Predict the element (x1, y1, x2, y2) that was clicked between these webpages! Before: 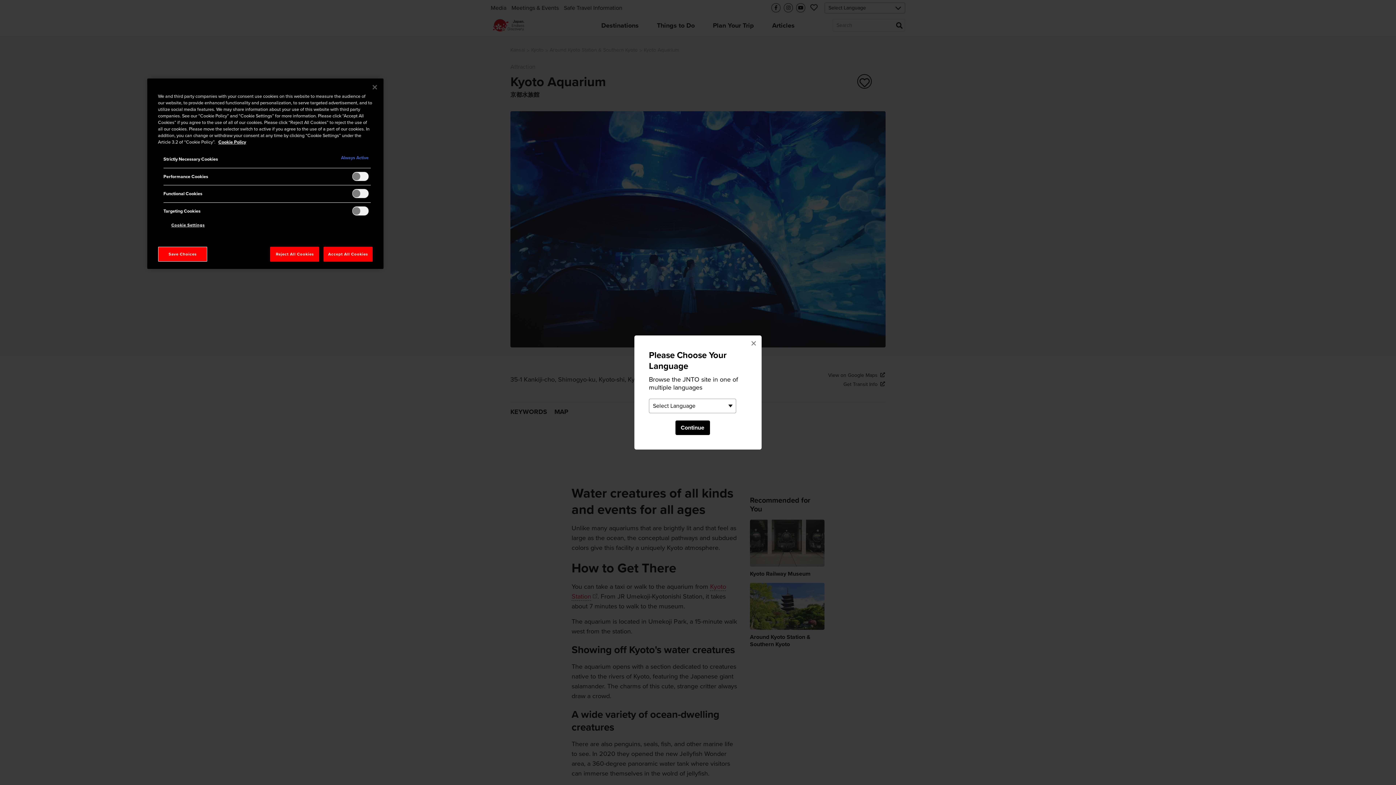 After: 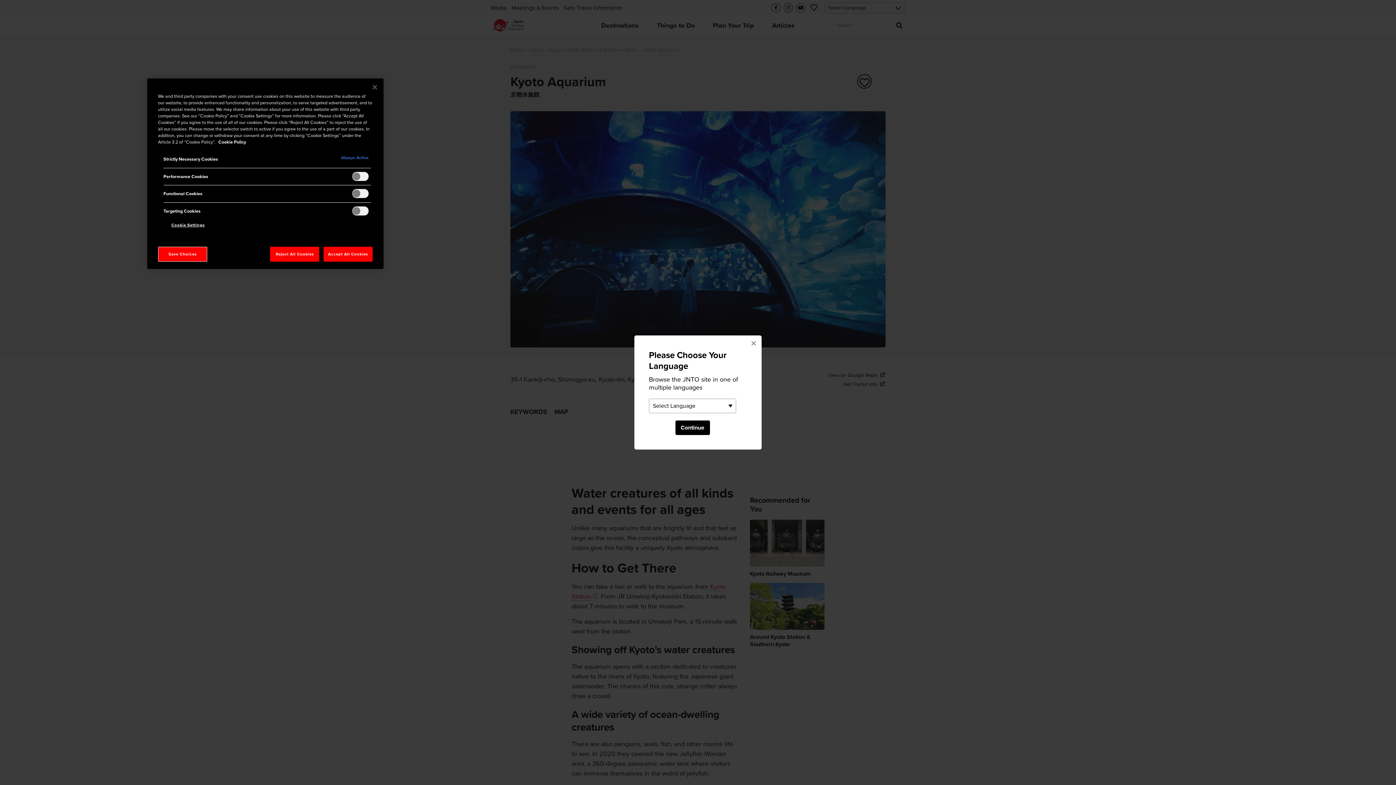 Action: label: More information about your privacy, opens in a new tab bbox: (218, 139, 246, 145)